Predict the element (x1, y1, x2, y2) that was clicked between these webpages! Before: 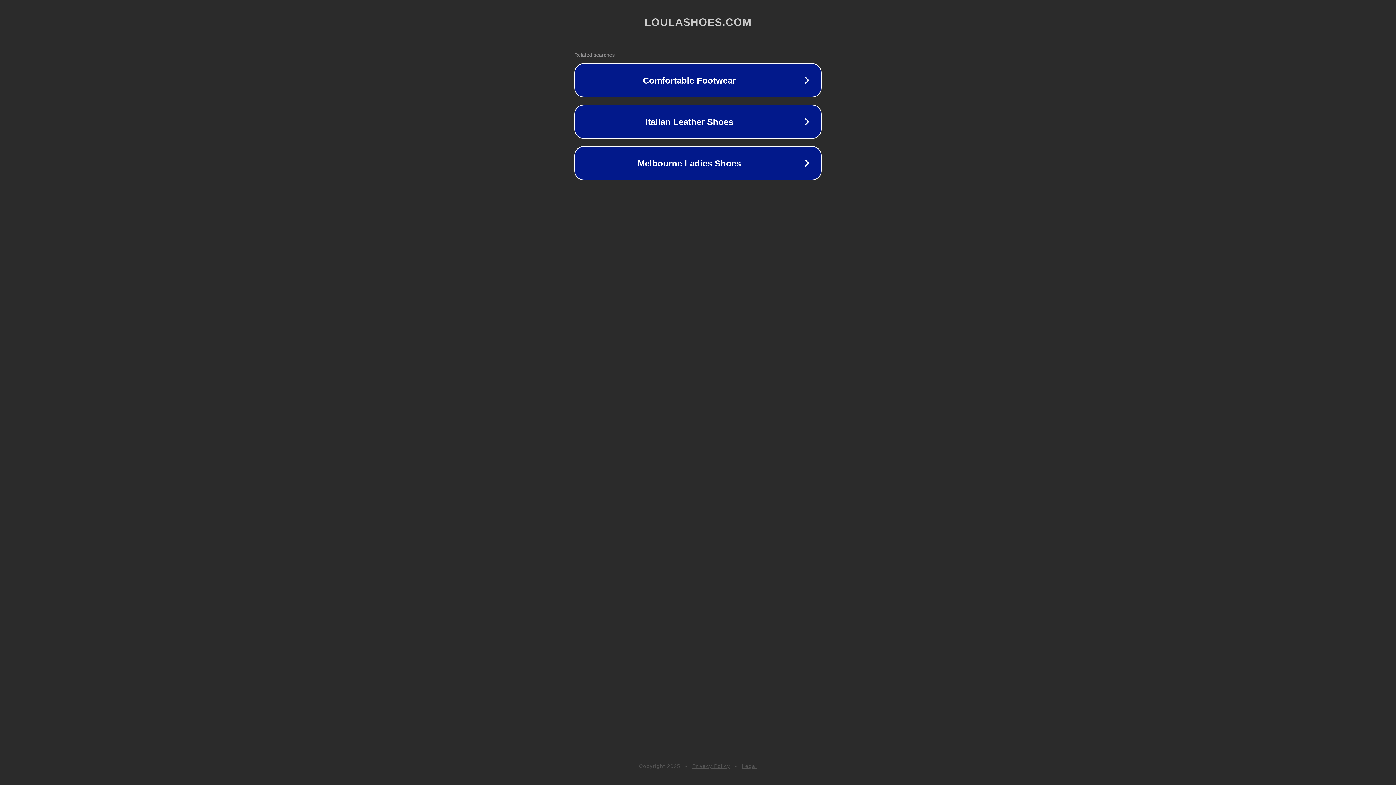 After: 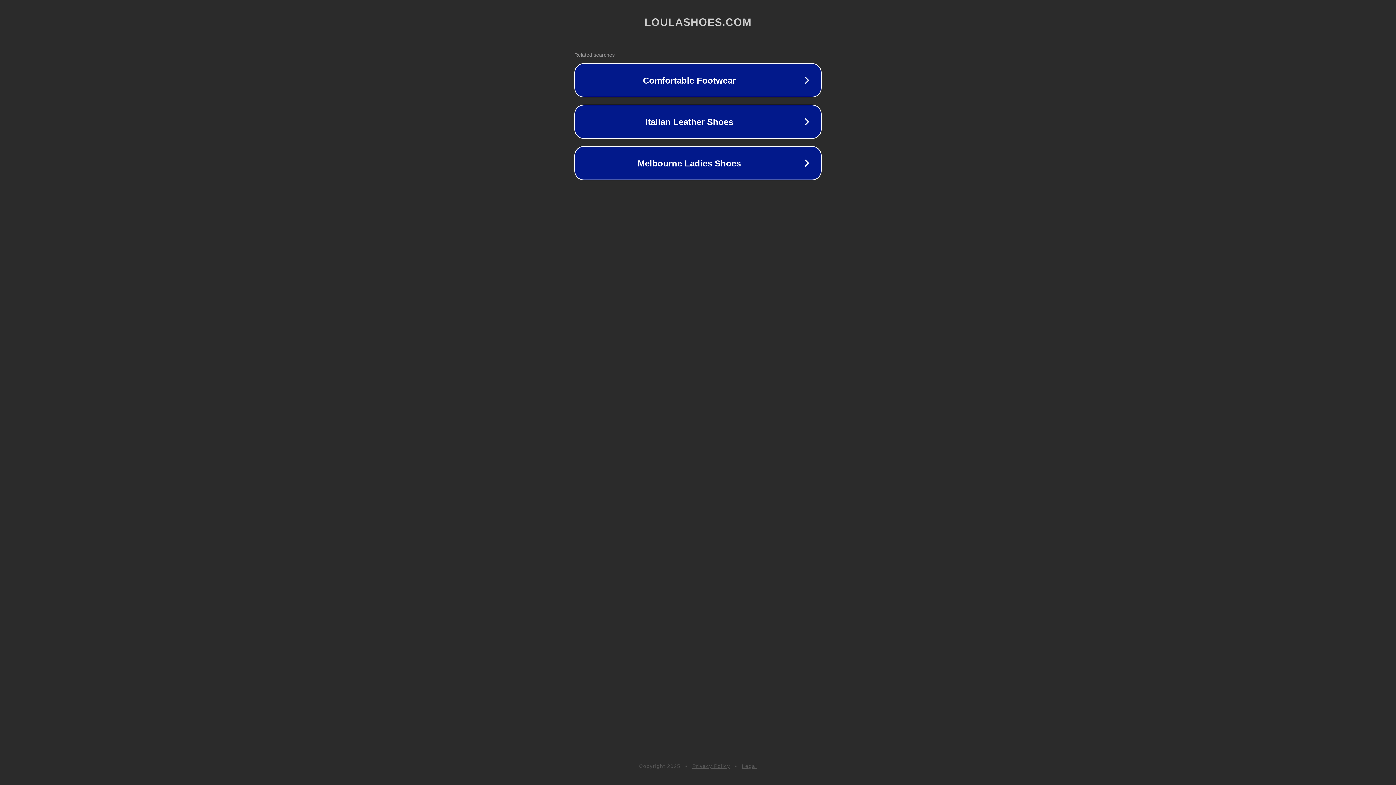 Action: bbox: (742, 763, 757, 769) label: Legal